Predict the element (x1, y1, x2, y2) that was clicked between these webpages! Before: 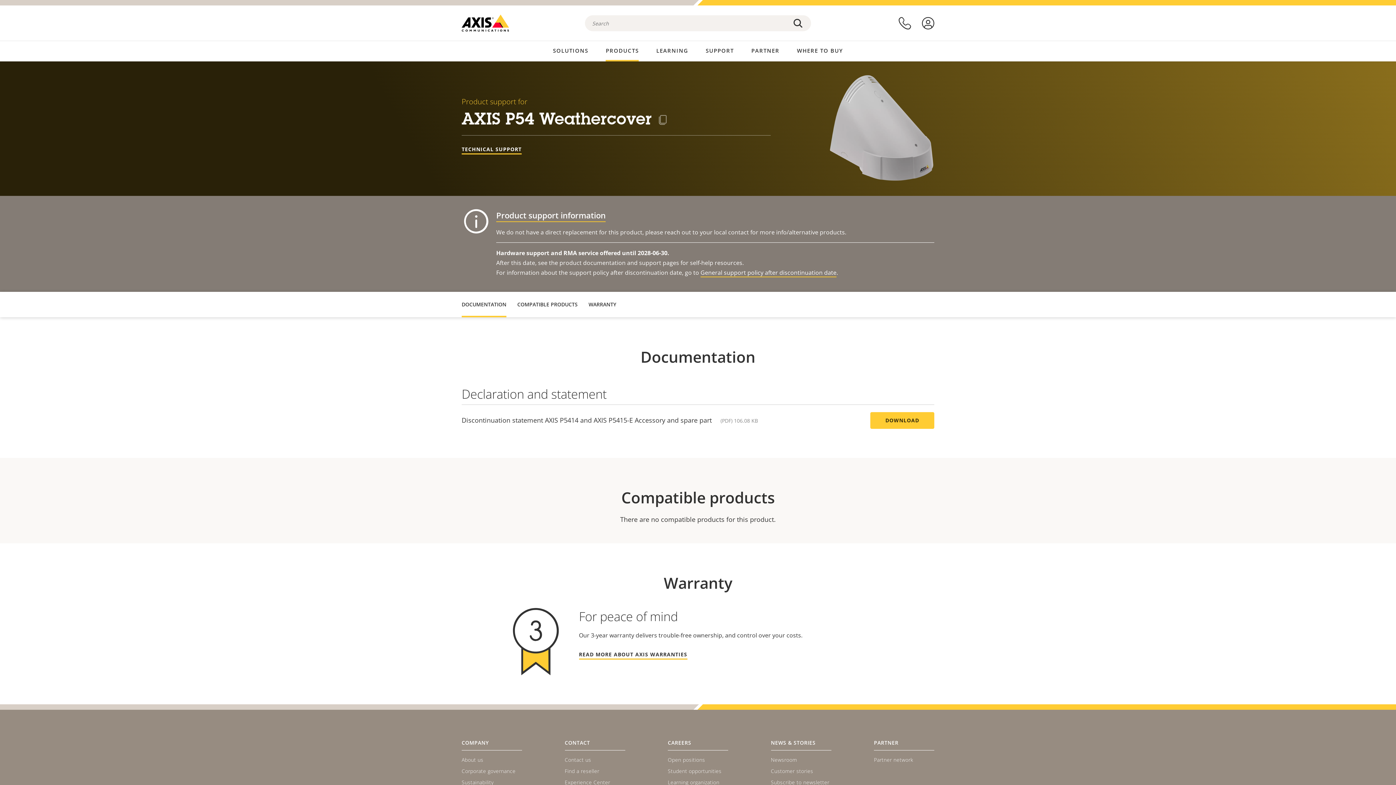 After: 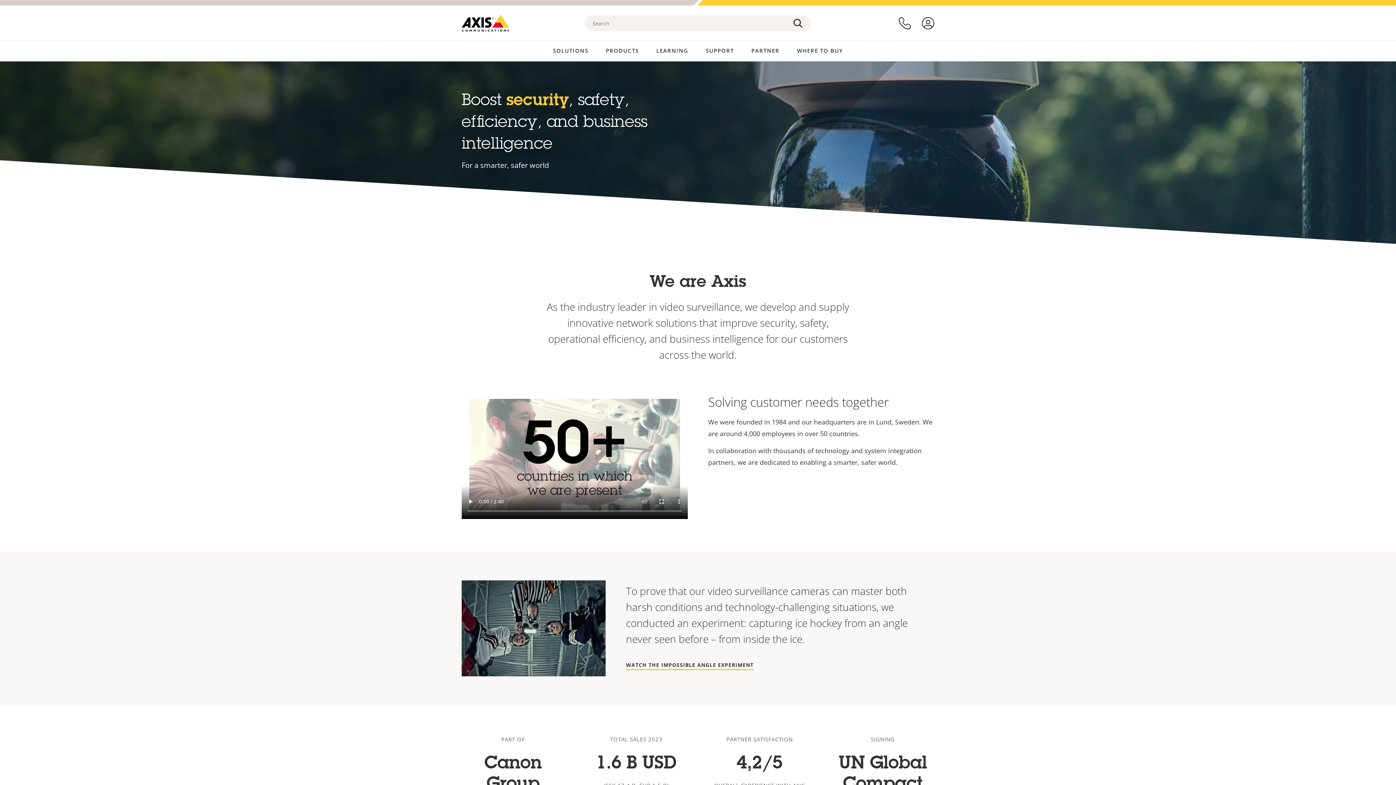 Action: bbox: (461, 756, 483, 763) label: About us